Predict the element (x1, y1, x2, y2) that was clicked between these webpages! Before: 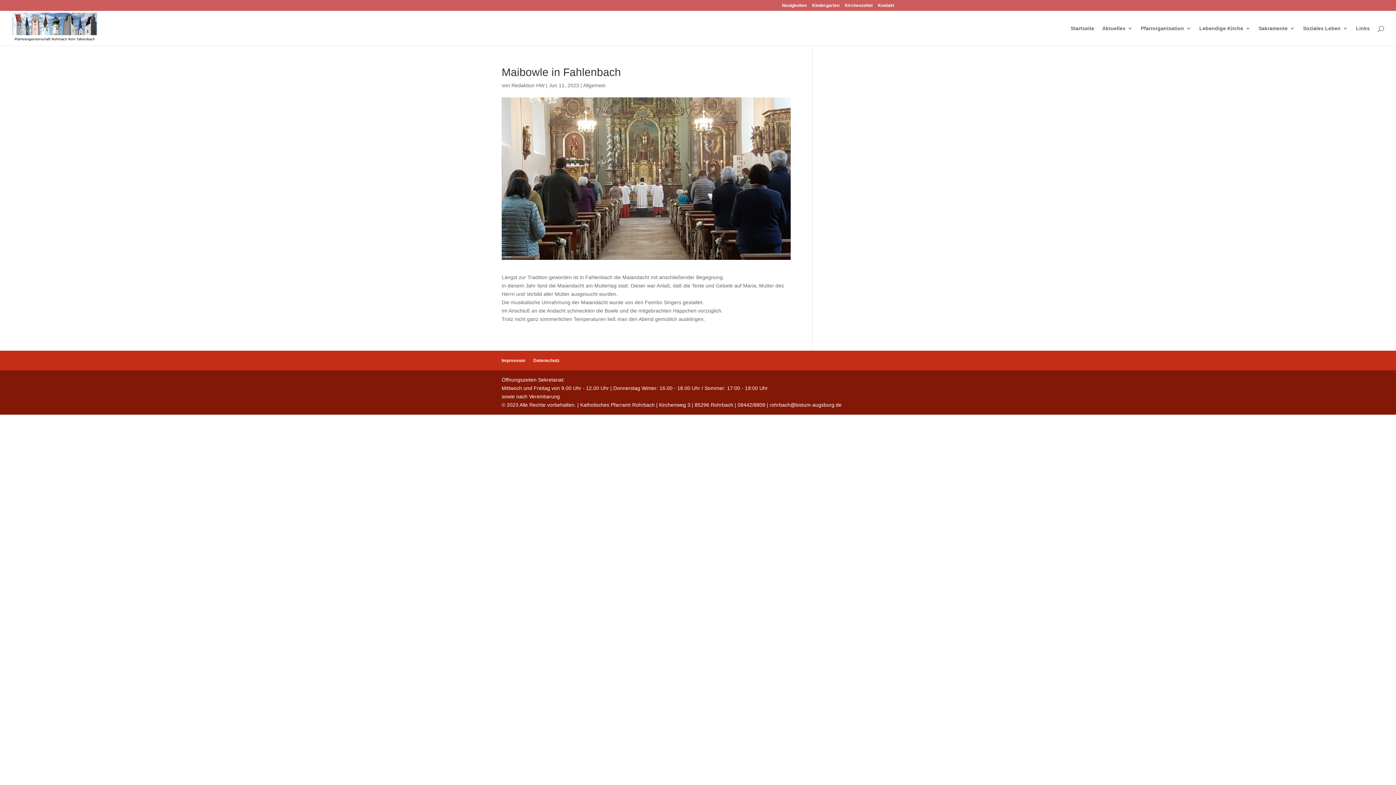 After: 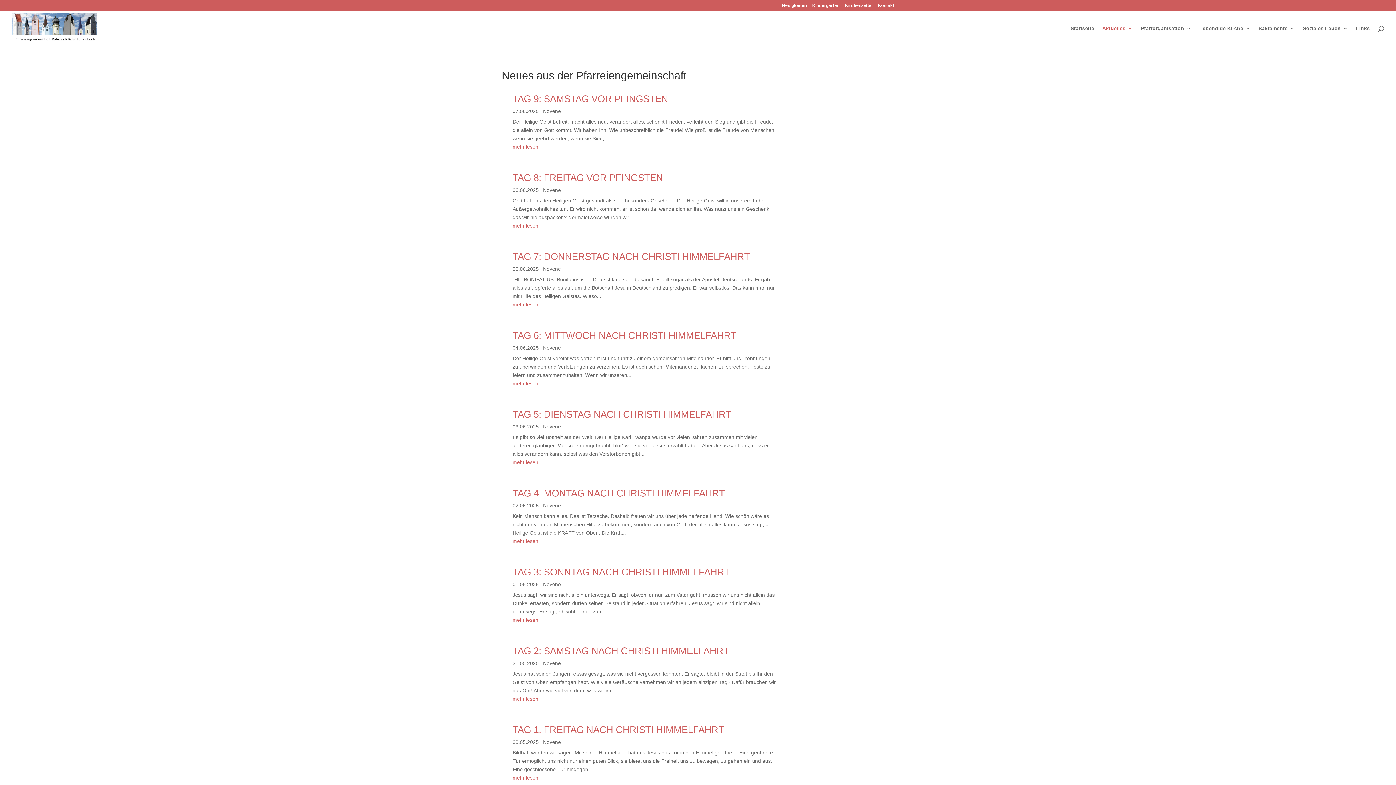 Action: bbox: (1102, 25, 1133, 45) label: Aktuelles